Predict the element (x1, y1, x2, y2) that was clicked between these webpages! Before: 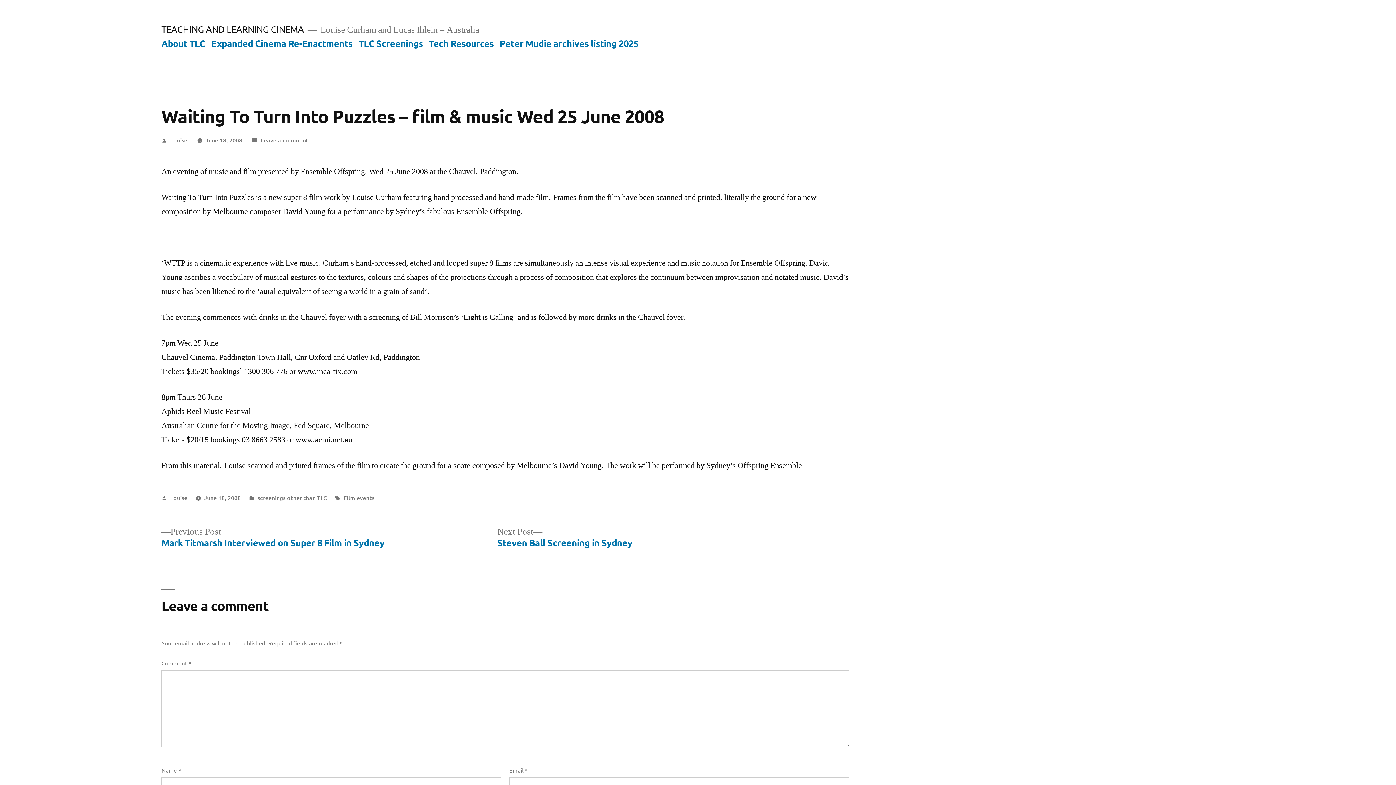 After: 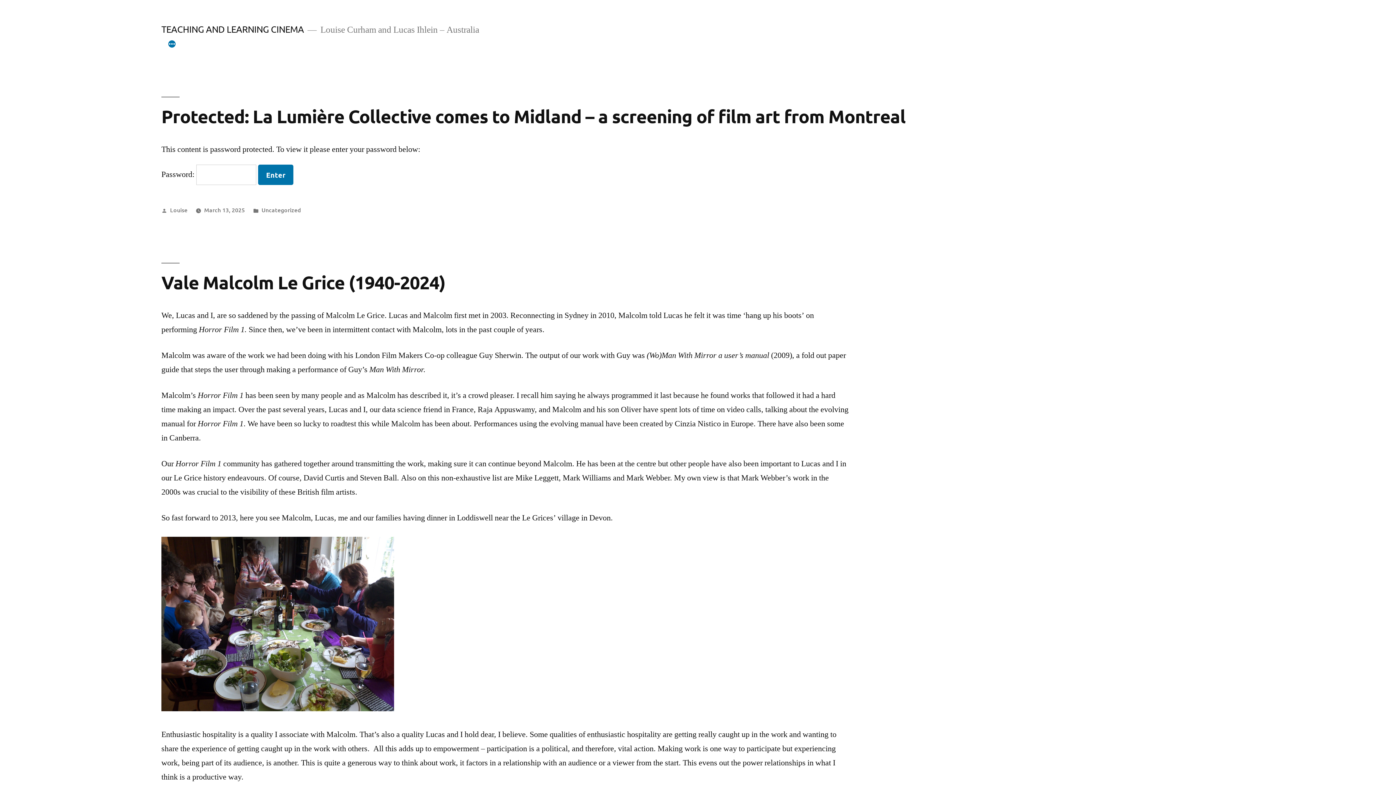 Action: bbox: (161, 23, 304, 34) label: TEACHING AND LEARNING CINEMA